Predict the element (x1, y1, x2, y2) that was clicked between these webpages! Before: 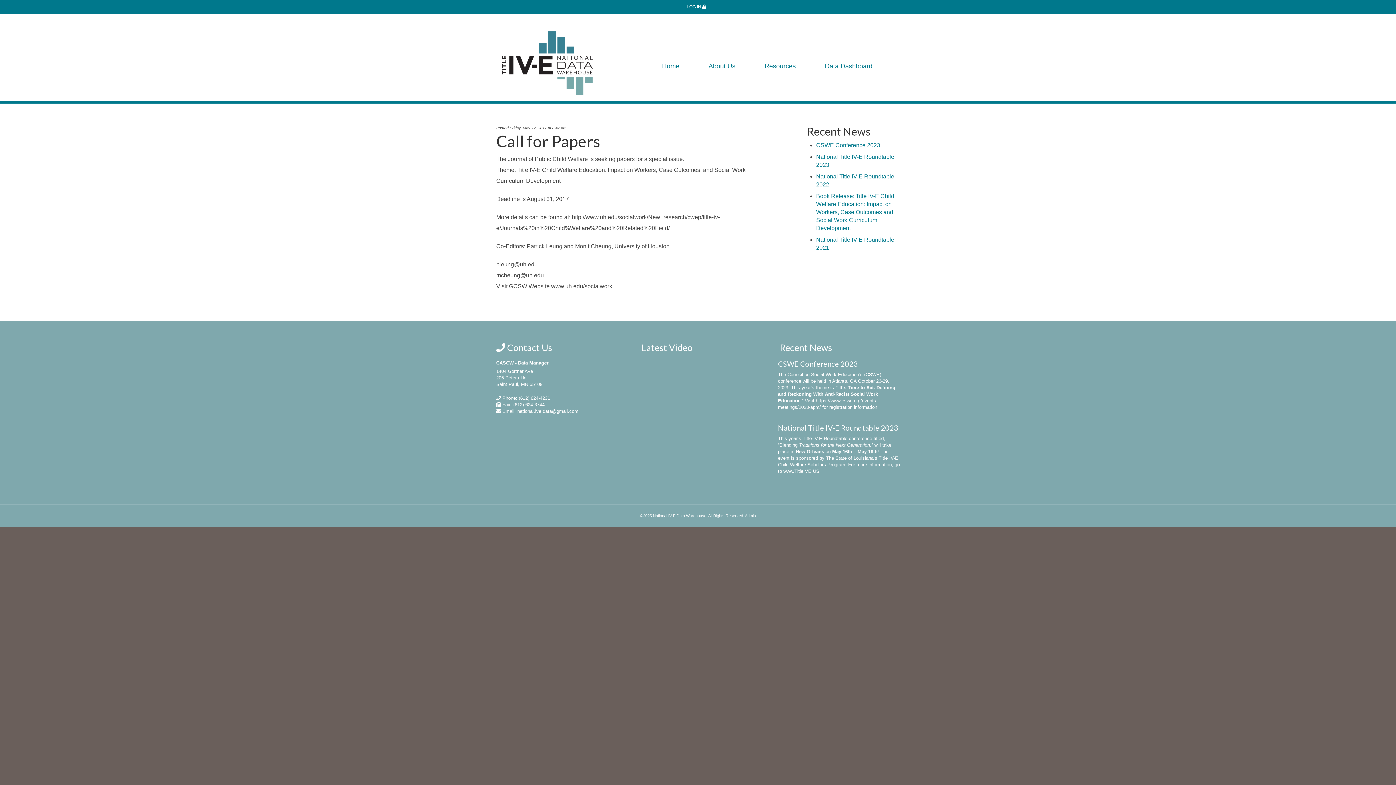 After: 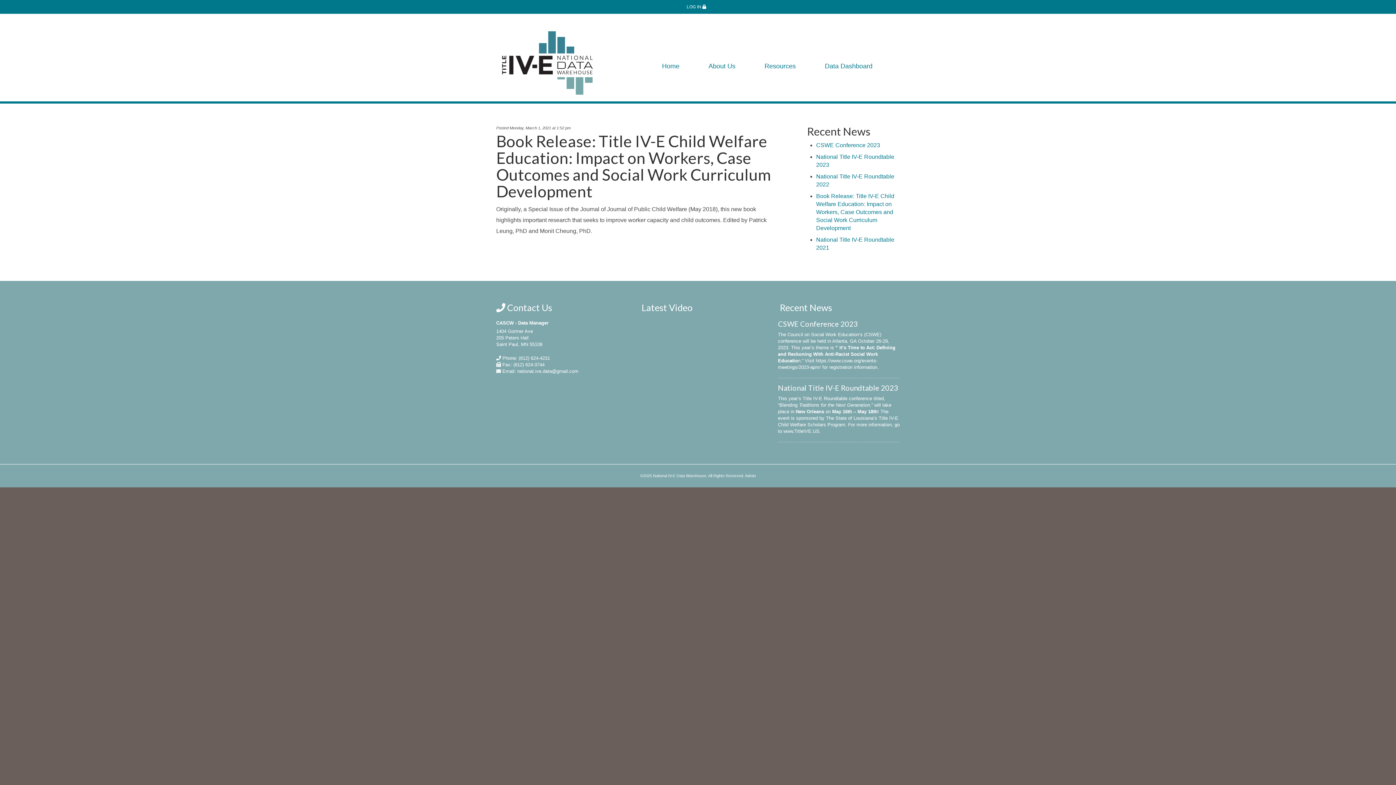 Action: bbox: (816, 193, 894, 231) label: Book Release: Title IV-E Child Welfare Education: Impact on Workers, Case Outcomes and Social Work Curriculum Development